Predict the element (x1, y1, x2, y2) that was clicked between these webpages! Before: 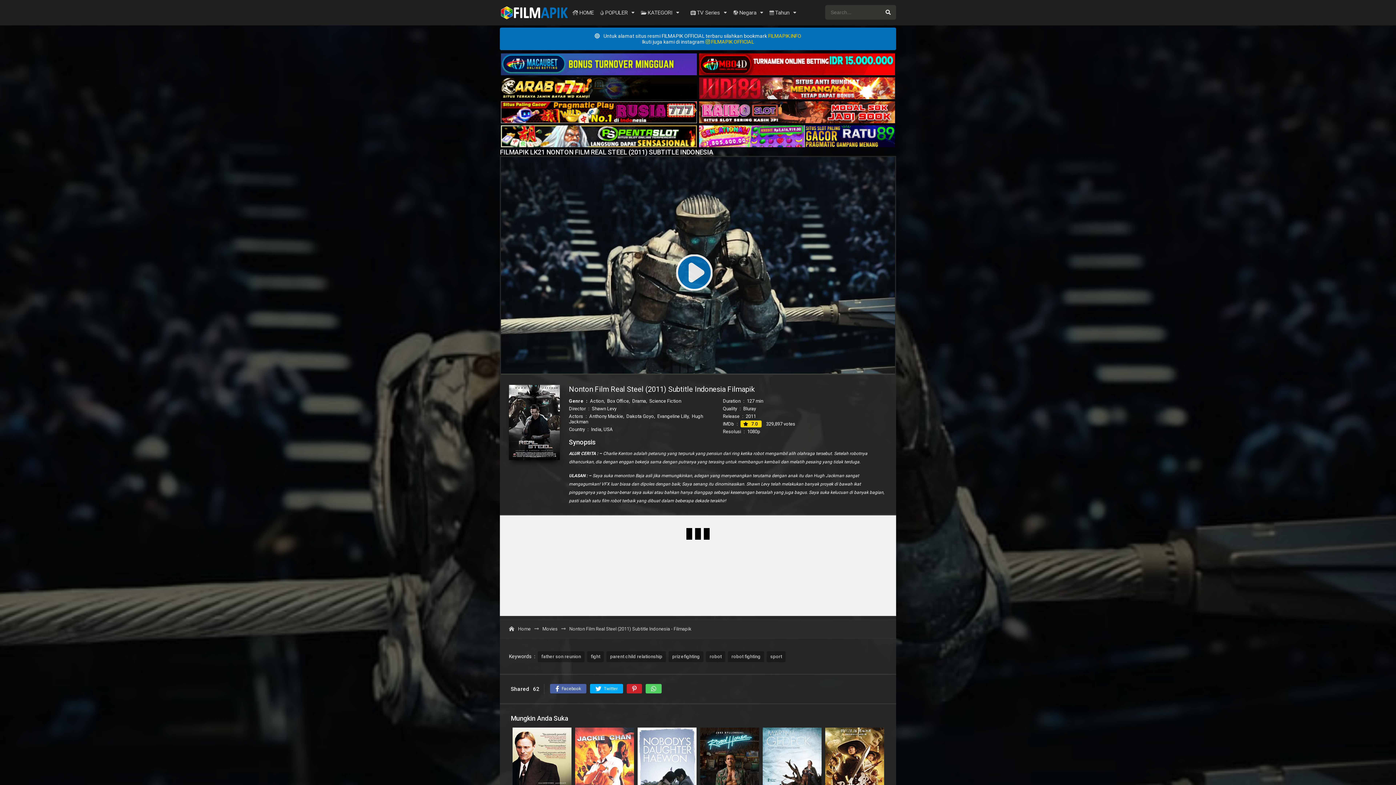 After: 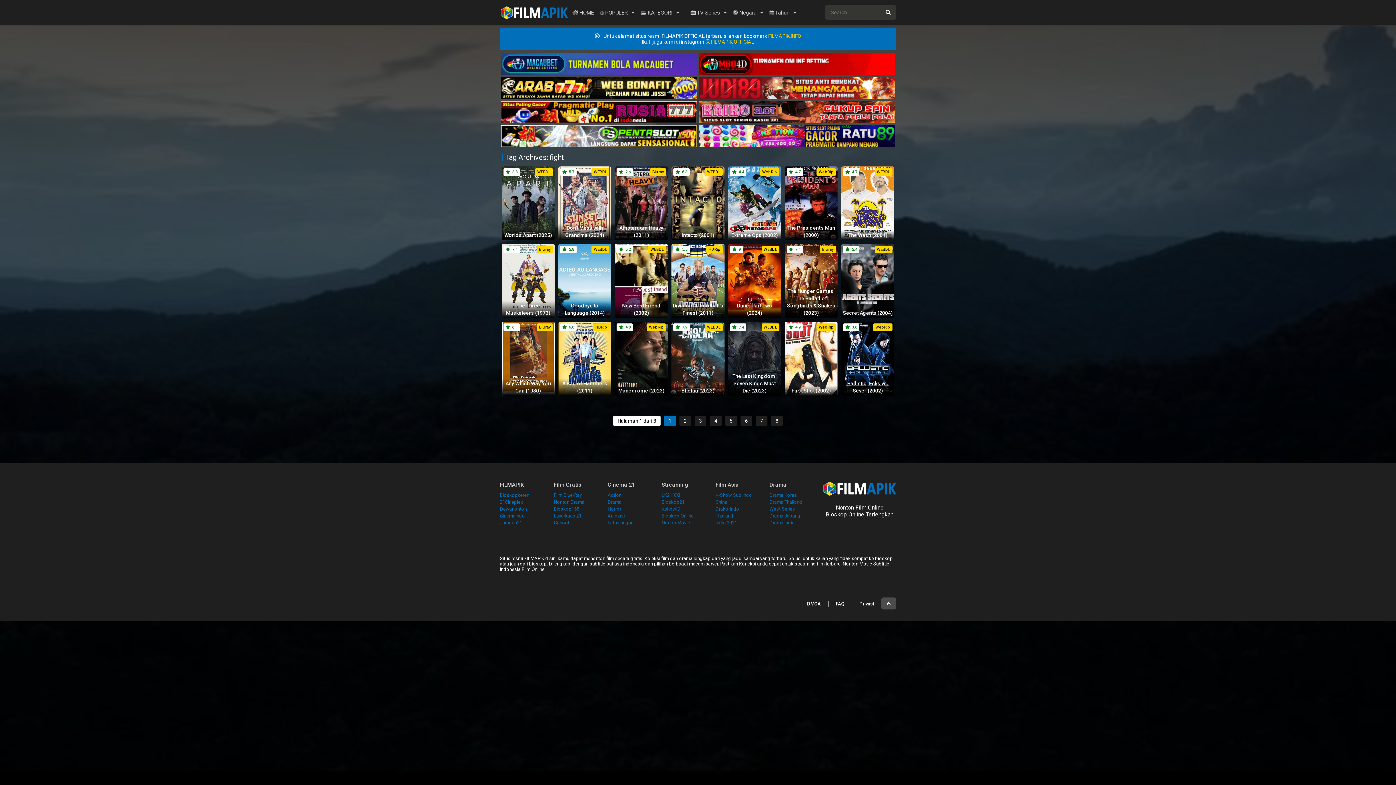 Action: label: fight bbox: (587, 651, 604, 662)